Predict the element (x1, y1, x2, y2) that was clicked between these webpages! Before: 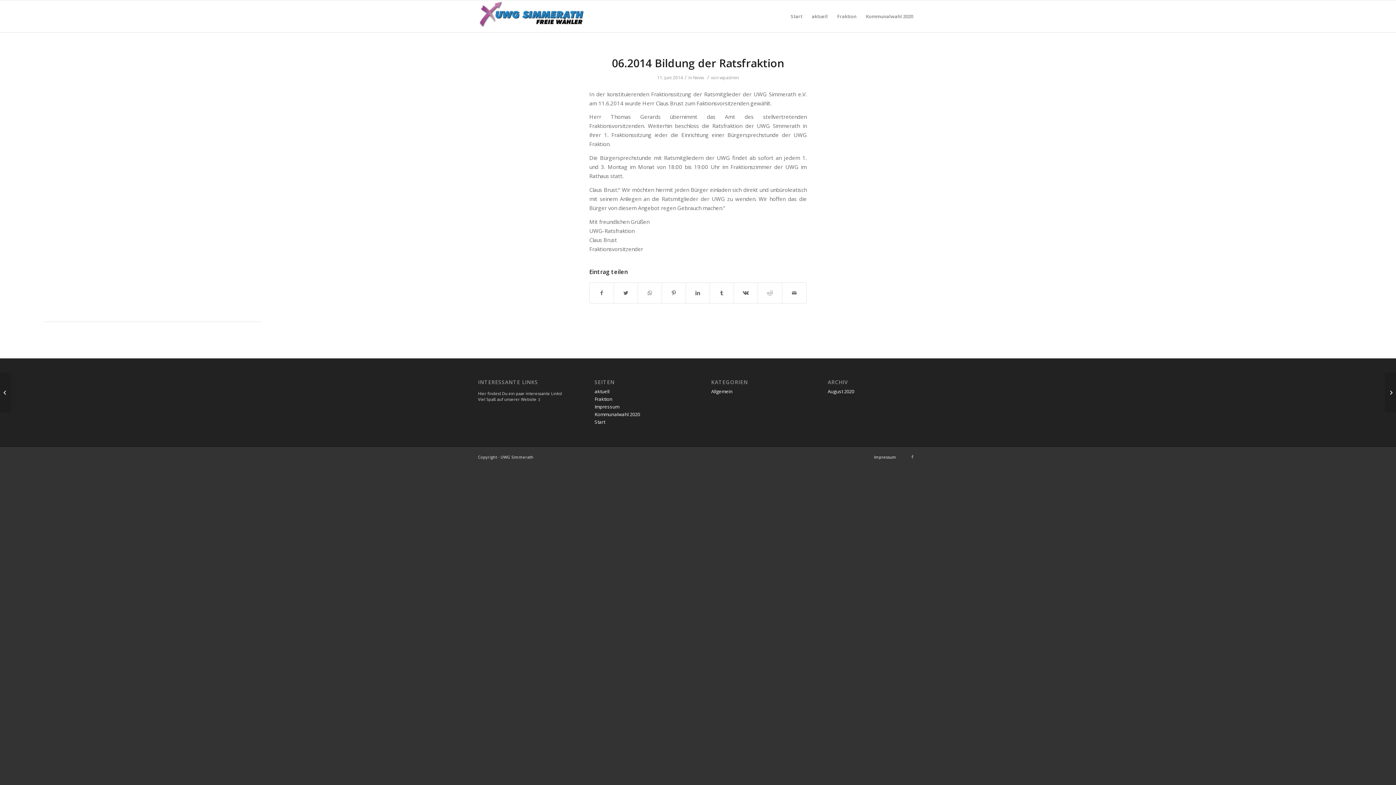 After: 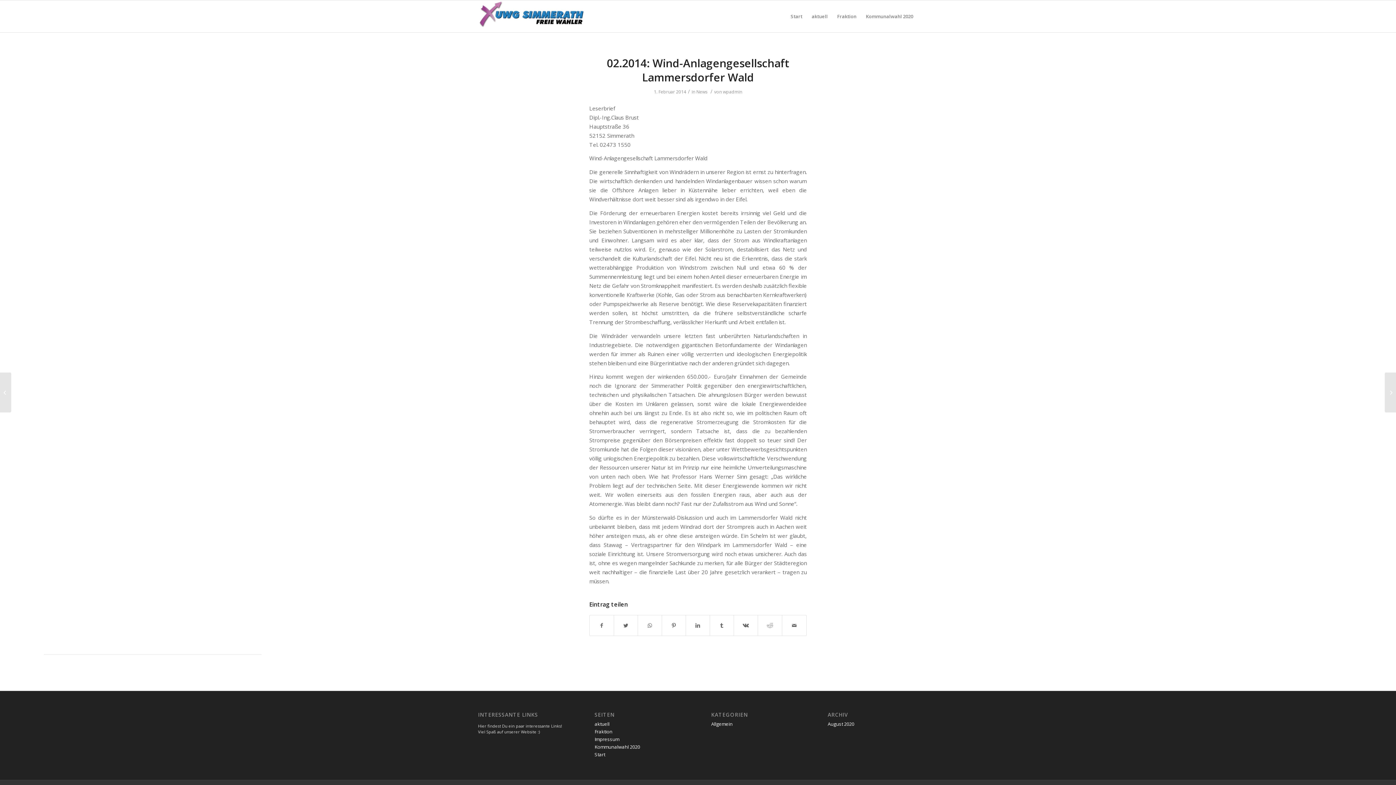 Action: label: 02.2014: Wind-Anlagengesellschaft Lammersdorfer Wald bbox: (0, 372, 11, 412)